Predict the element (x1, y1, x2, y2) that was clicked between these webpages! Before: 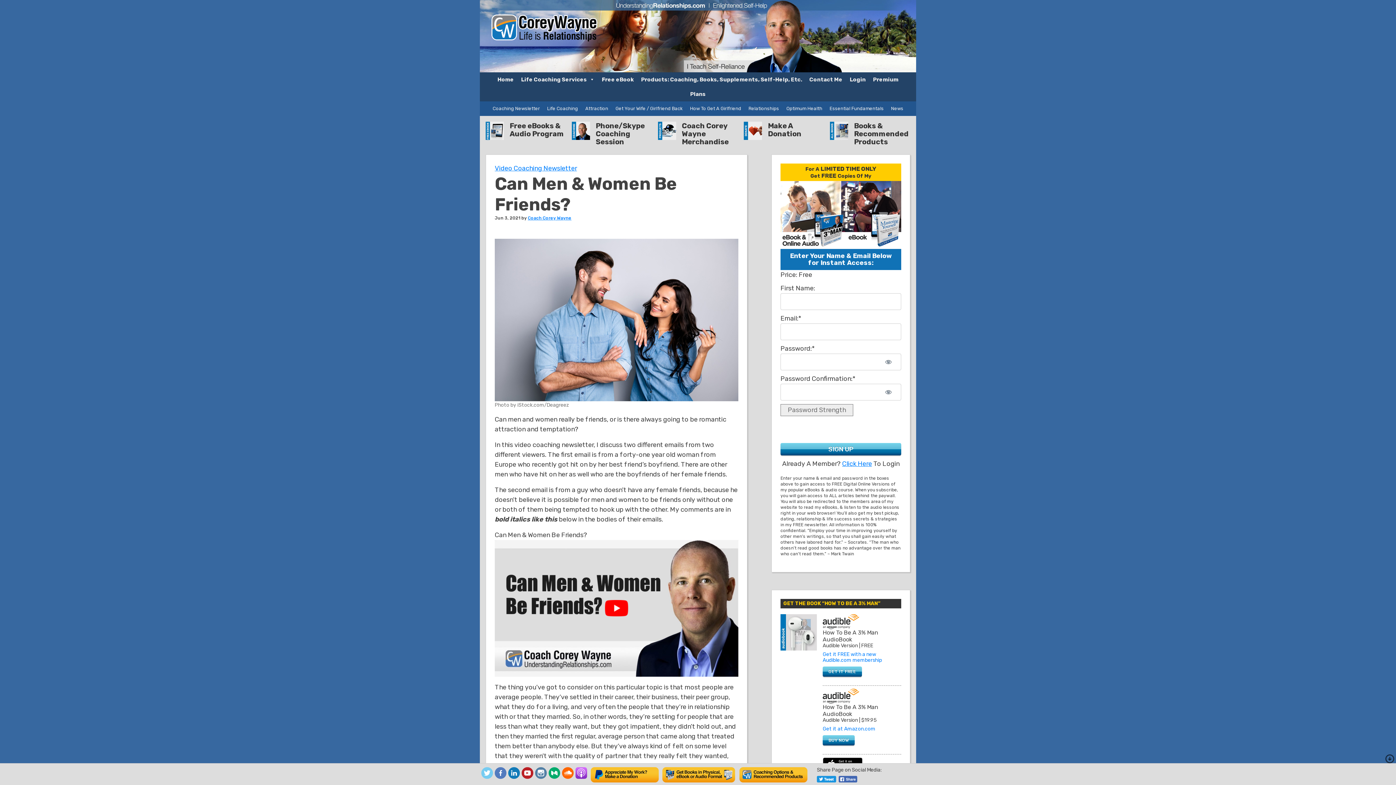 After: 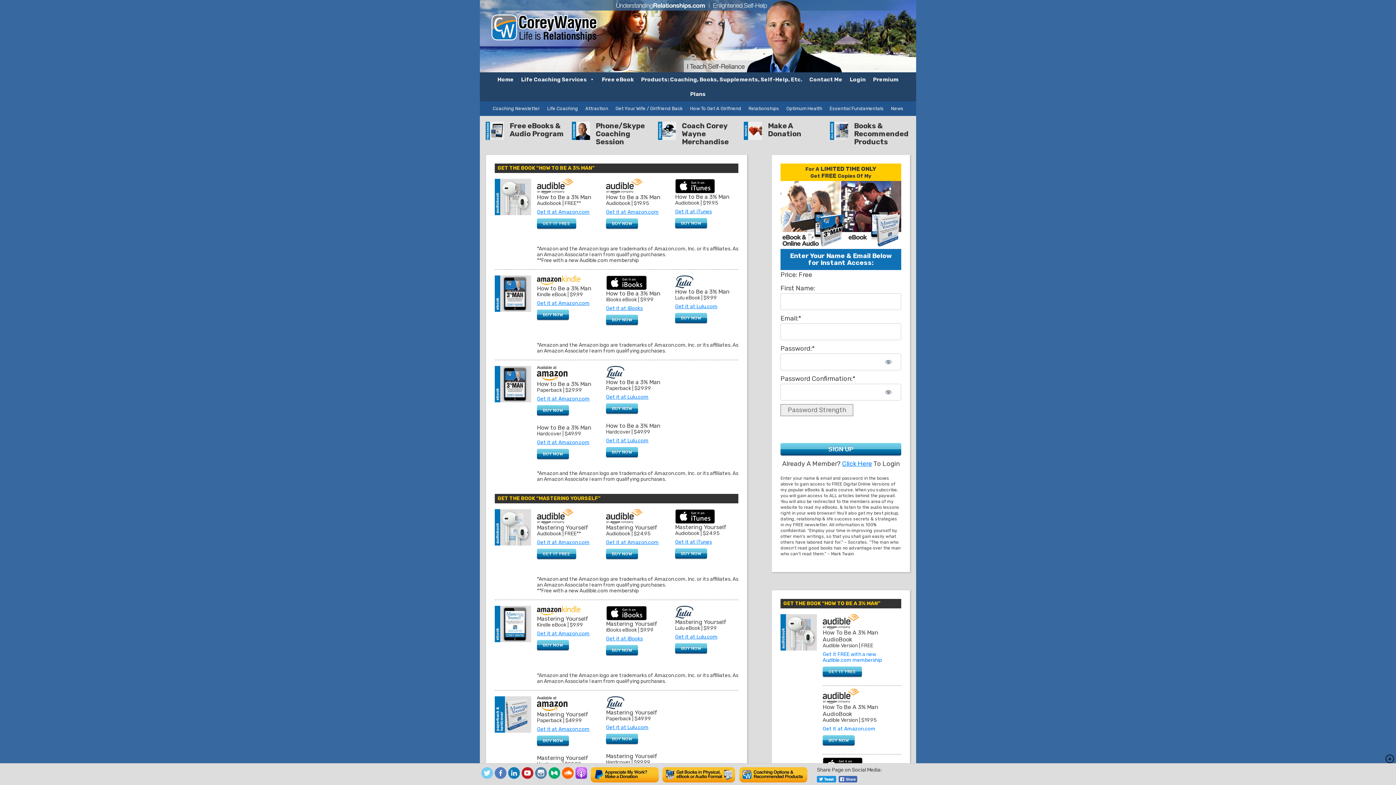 Action: bbox: (830, 121, 848, 140)